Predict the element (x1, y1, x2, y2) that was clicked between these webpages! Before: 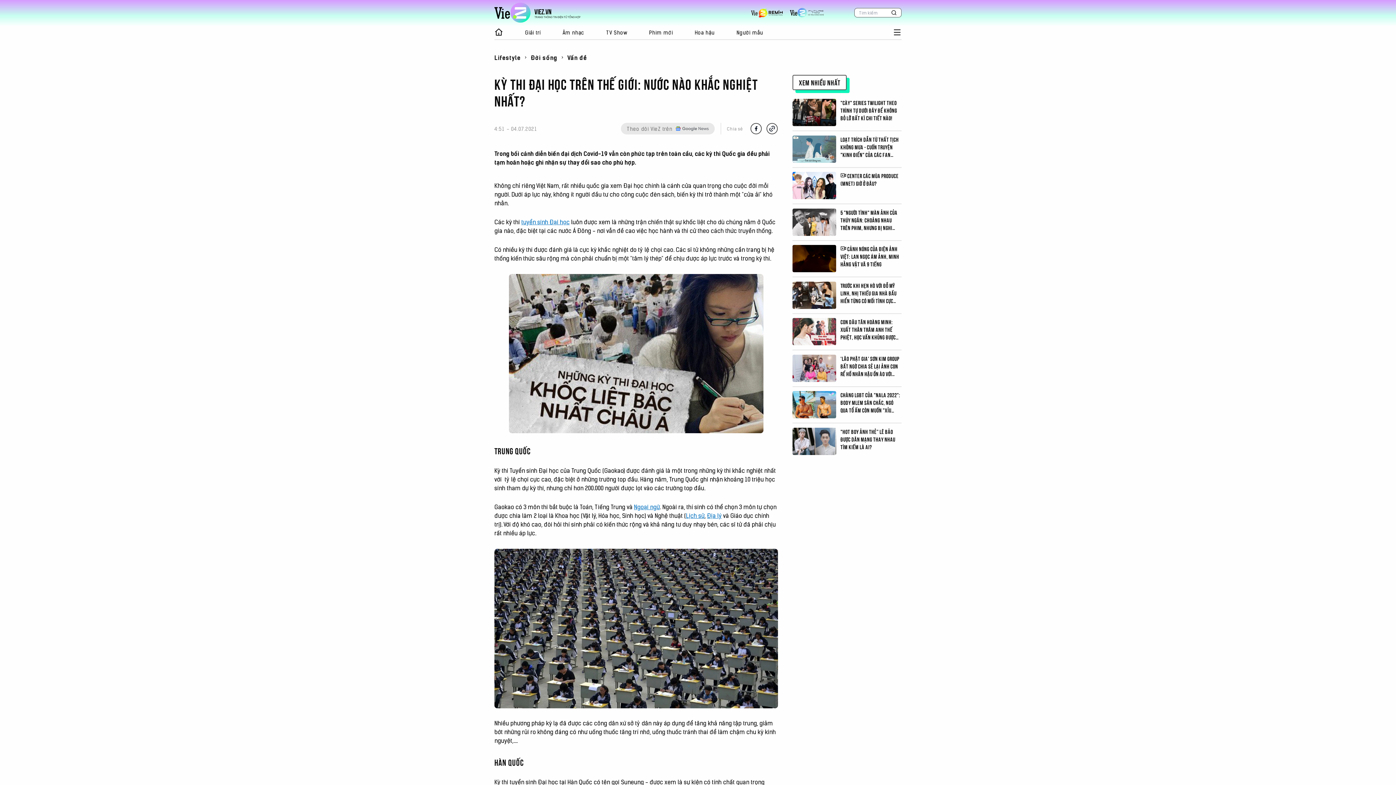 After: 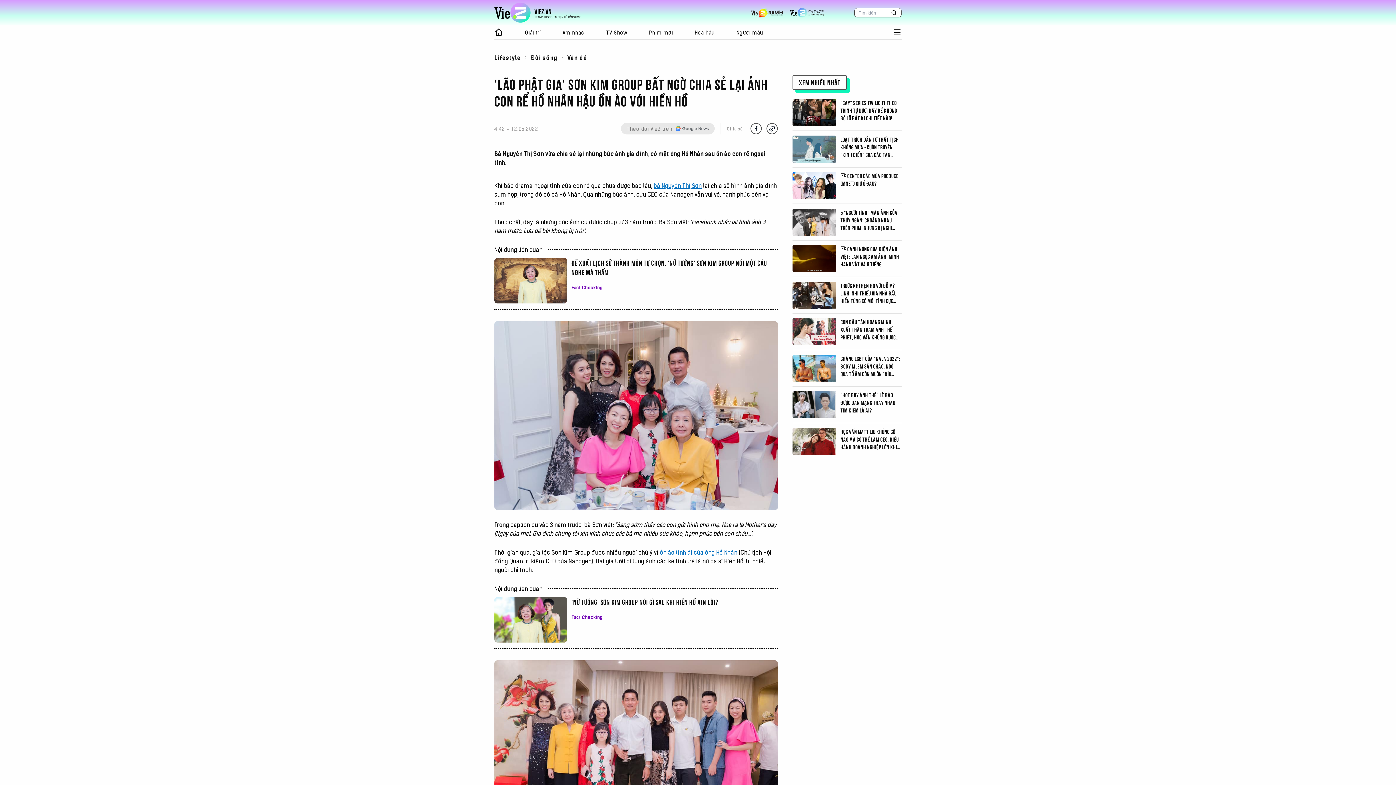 Action: bbox: (840, 354, 899, 384) label: 'Lão Phật gia' Sơn Kim Group bất ngờ chia sẻ lại ảnh con rể Hồ Nhân hậu ồn ào với Hiền Hồ